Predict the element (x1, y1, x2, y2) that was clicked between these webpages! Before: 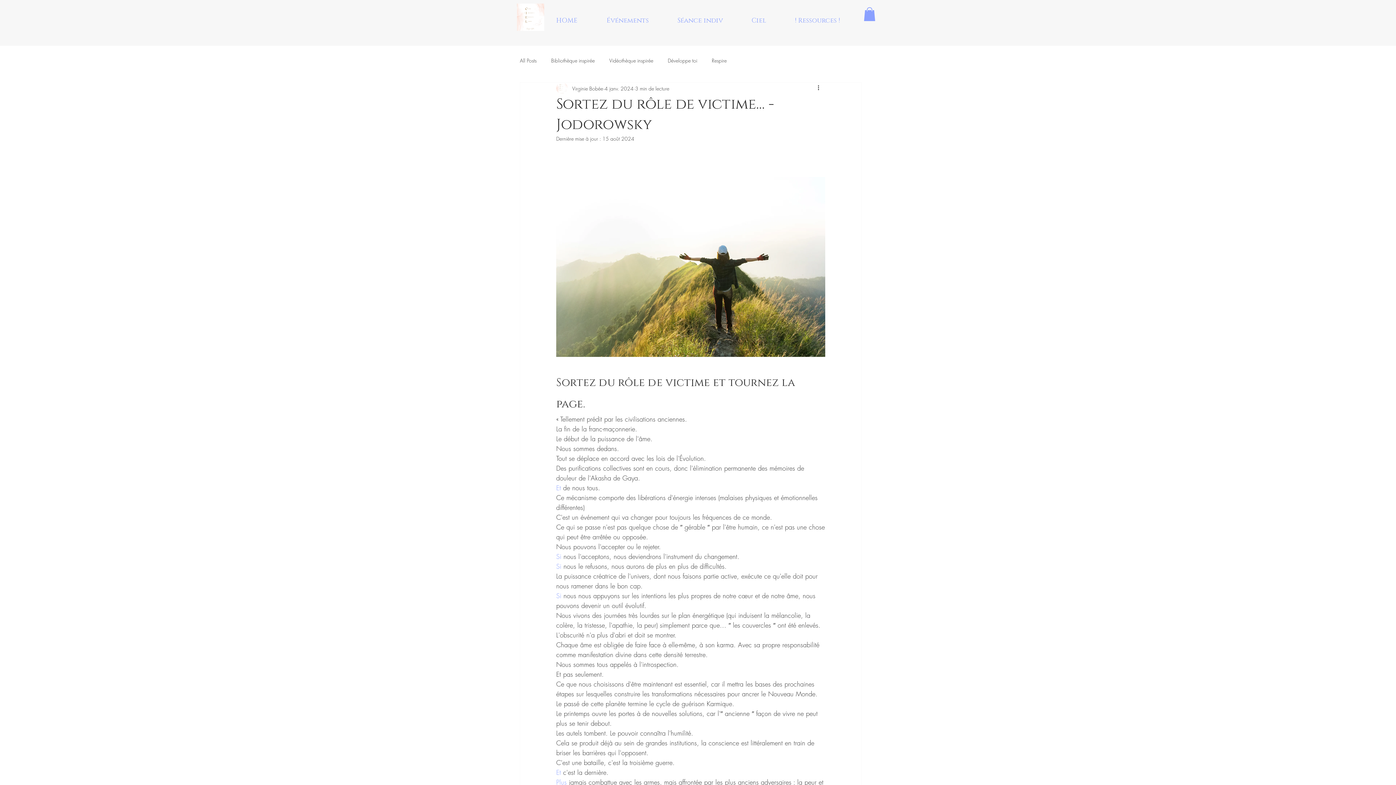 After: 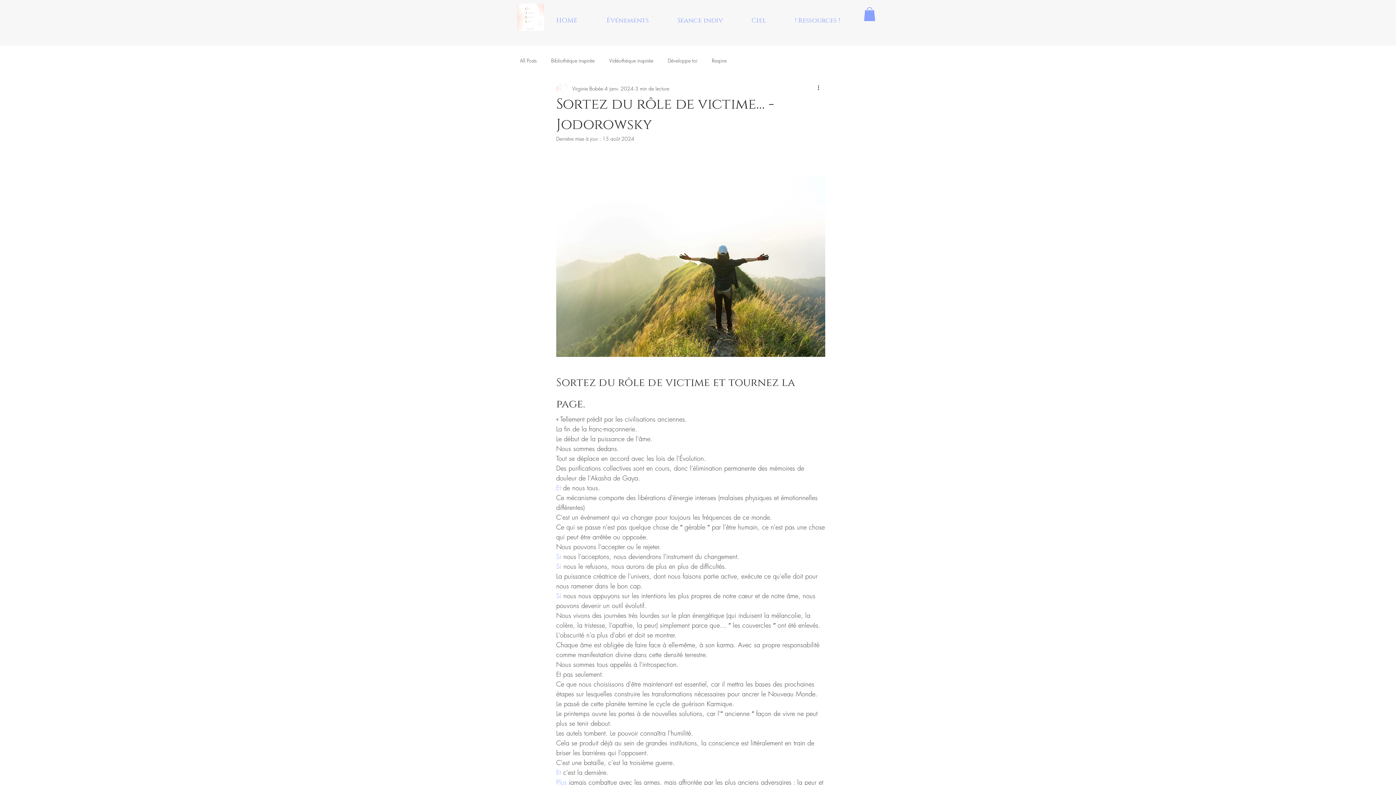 Action: label: Et bbox: (556, 768, 561, 776)